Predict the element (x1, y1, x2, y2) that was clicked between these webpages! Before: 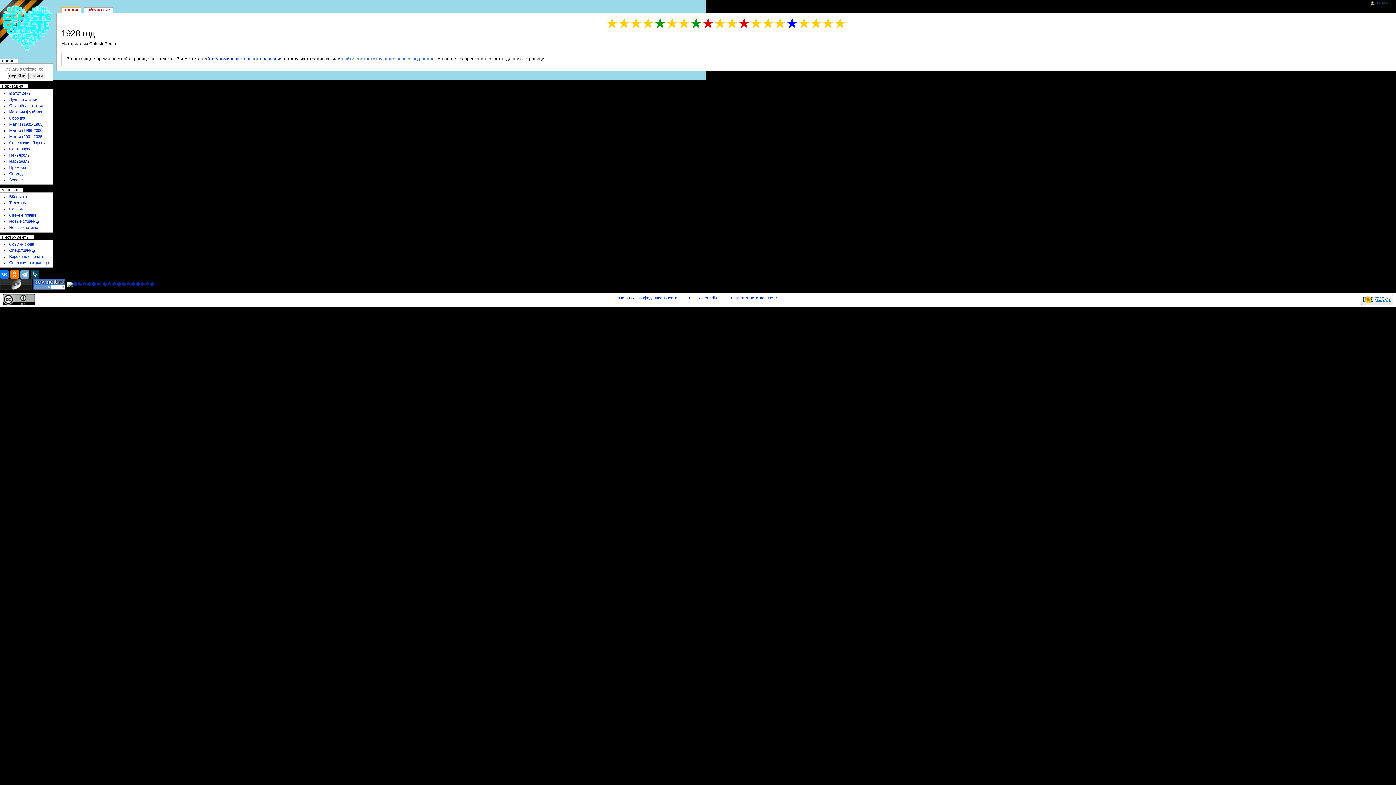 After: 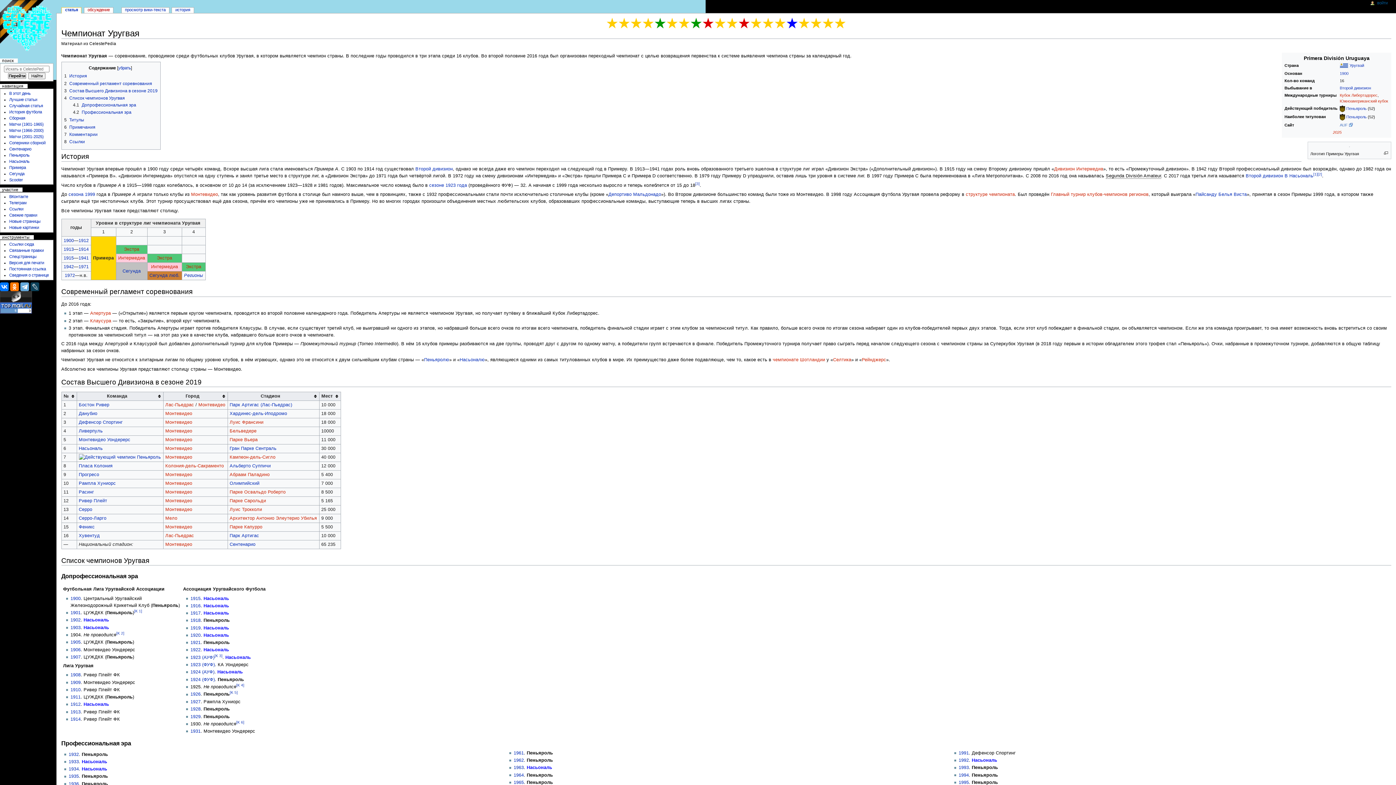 Action: bbox: (9, 165, 25, 169) label: Примера